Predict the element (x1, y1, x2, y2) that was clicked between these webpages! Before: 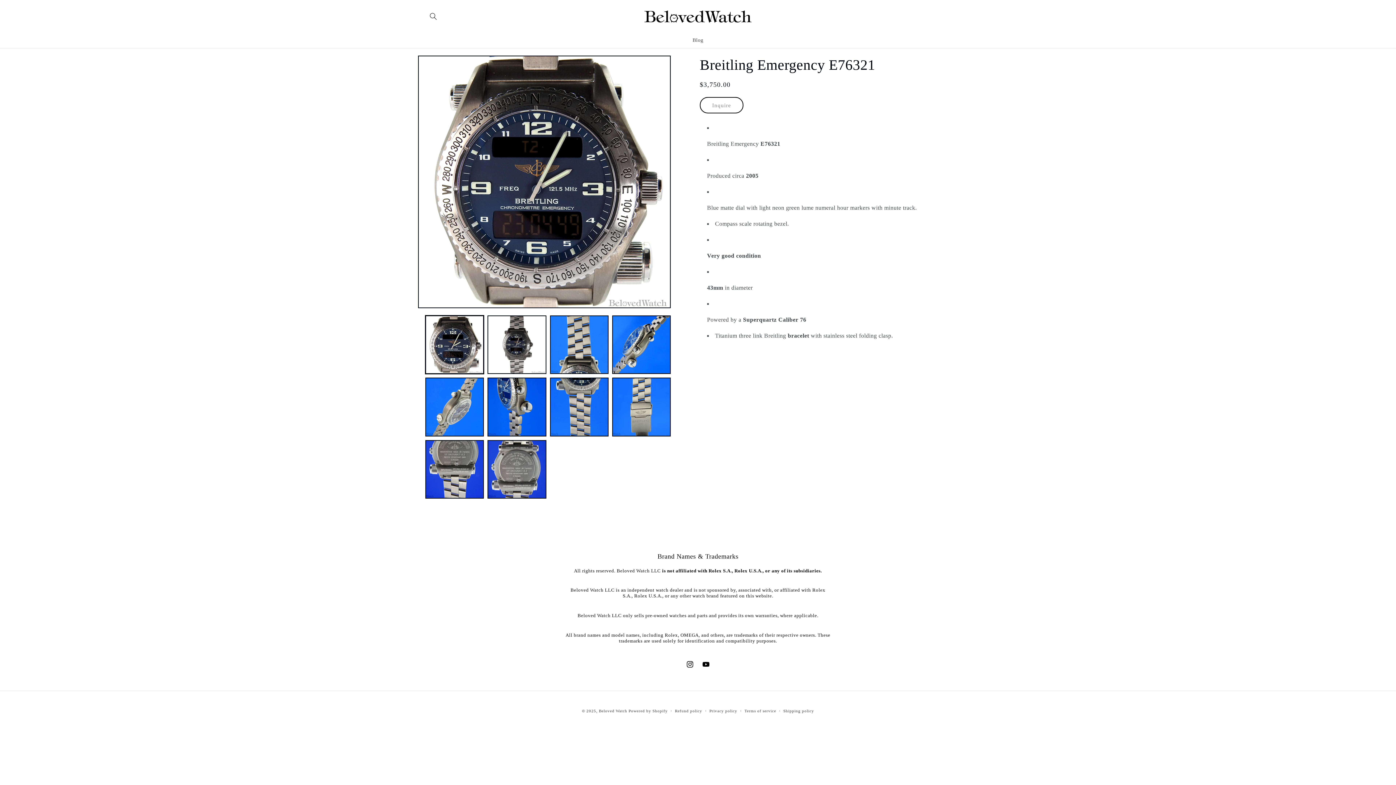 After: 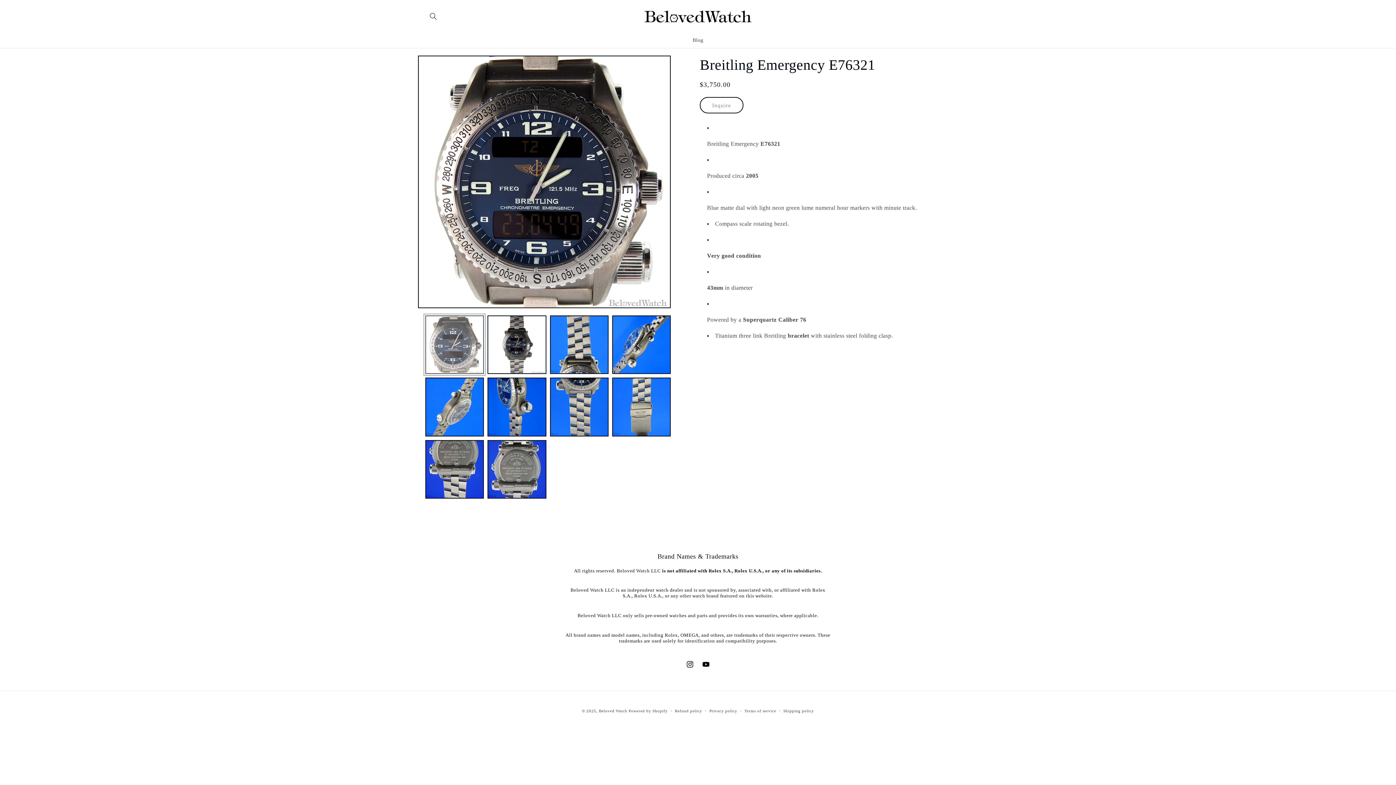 Action: bbox: (425, 315, 484, 374) label: Load image 1 in gallery view